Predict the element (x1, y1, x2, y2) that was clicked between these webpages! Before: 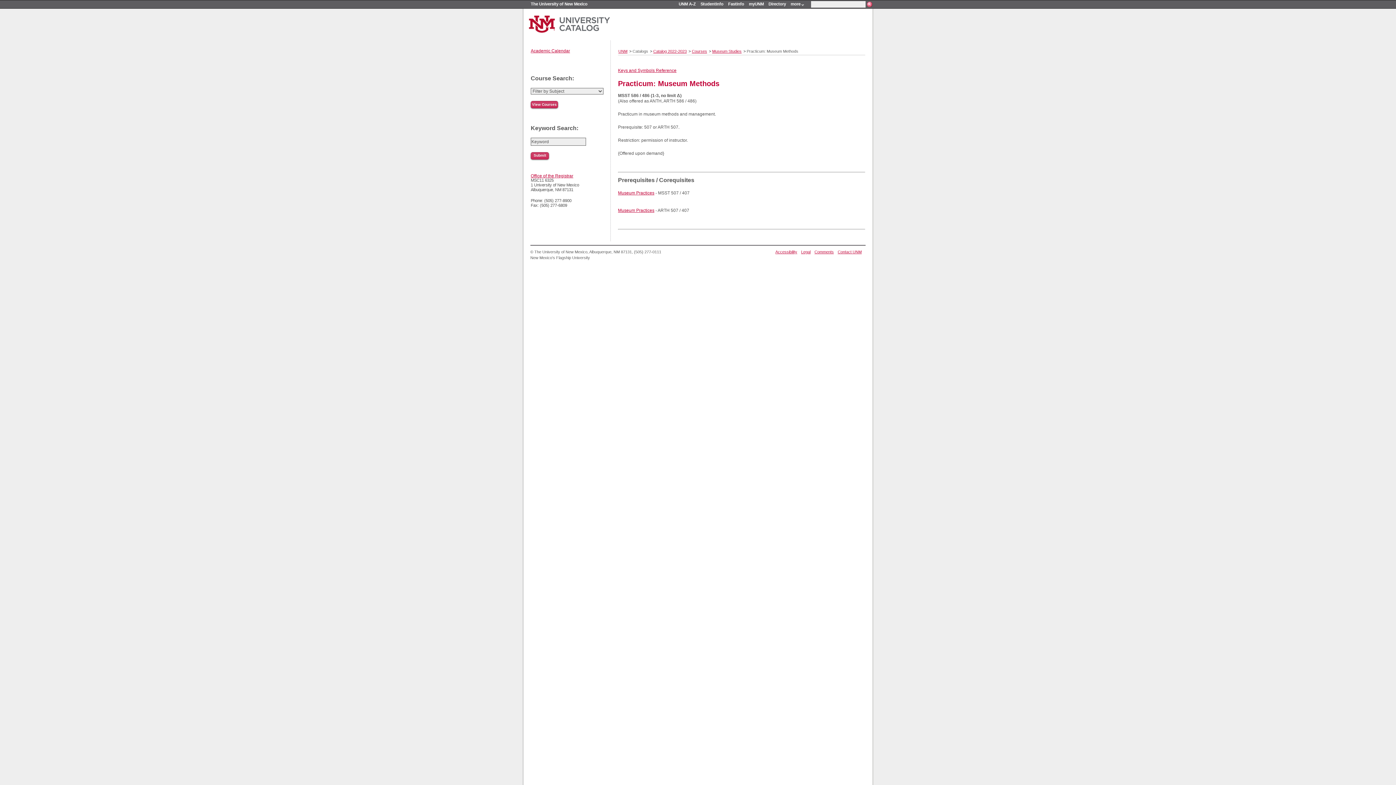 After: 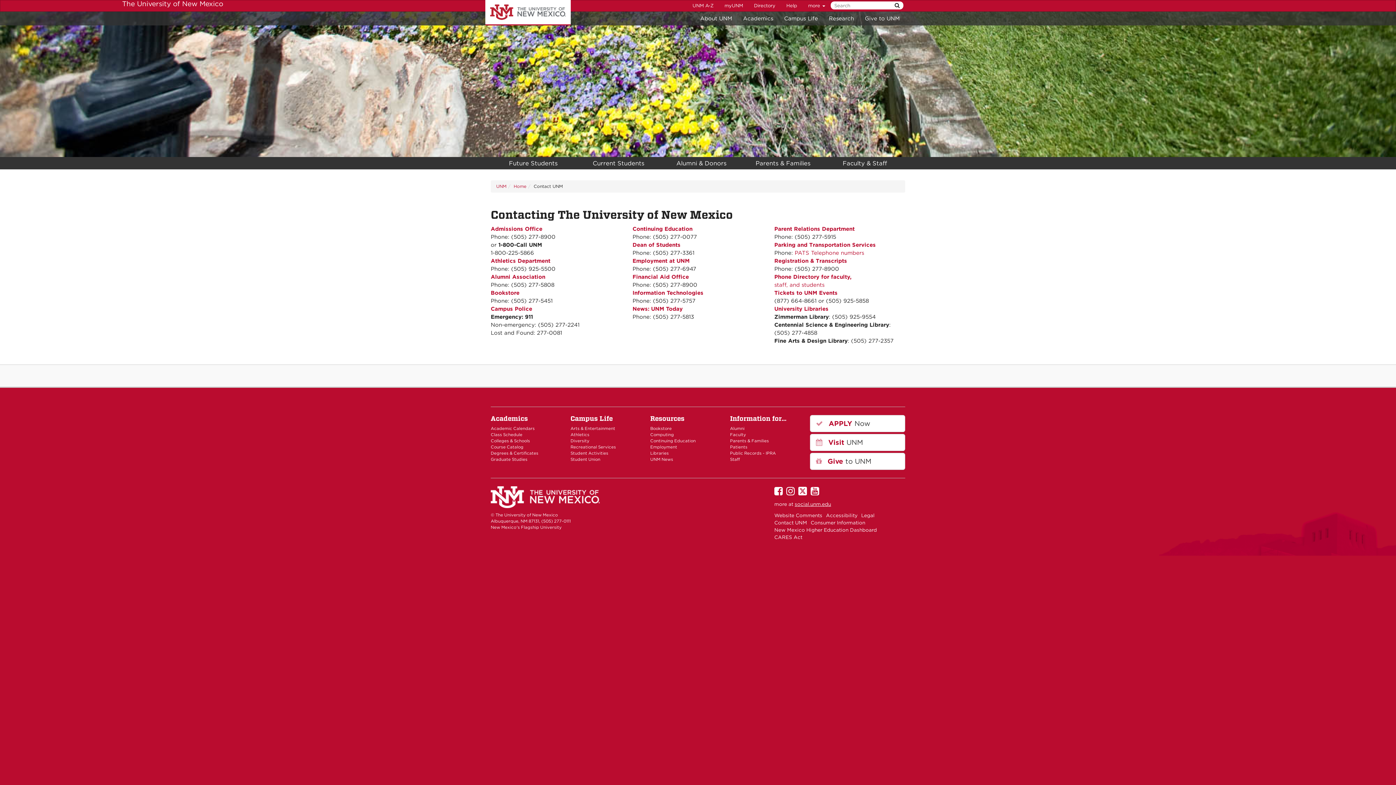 Action: bbox: (837, 249, 861, 254) label: Contact UNM